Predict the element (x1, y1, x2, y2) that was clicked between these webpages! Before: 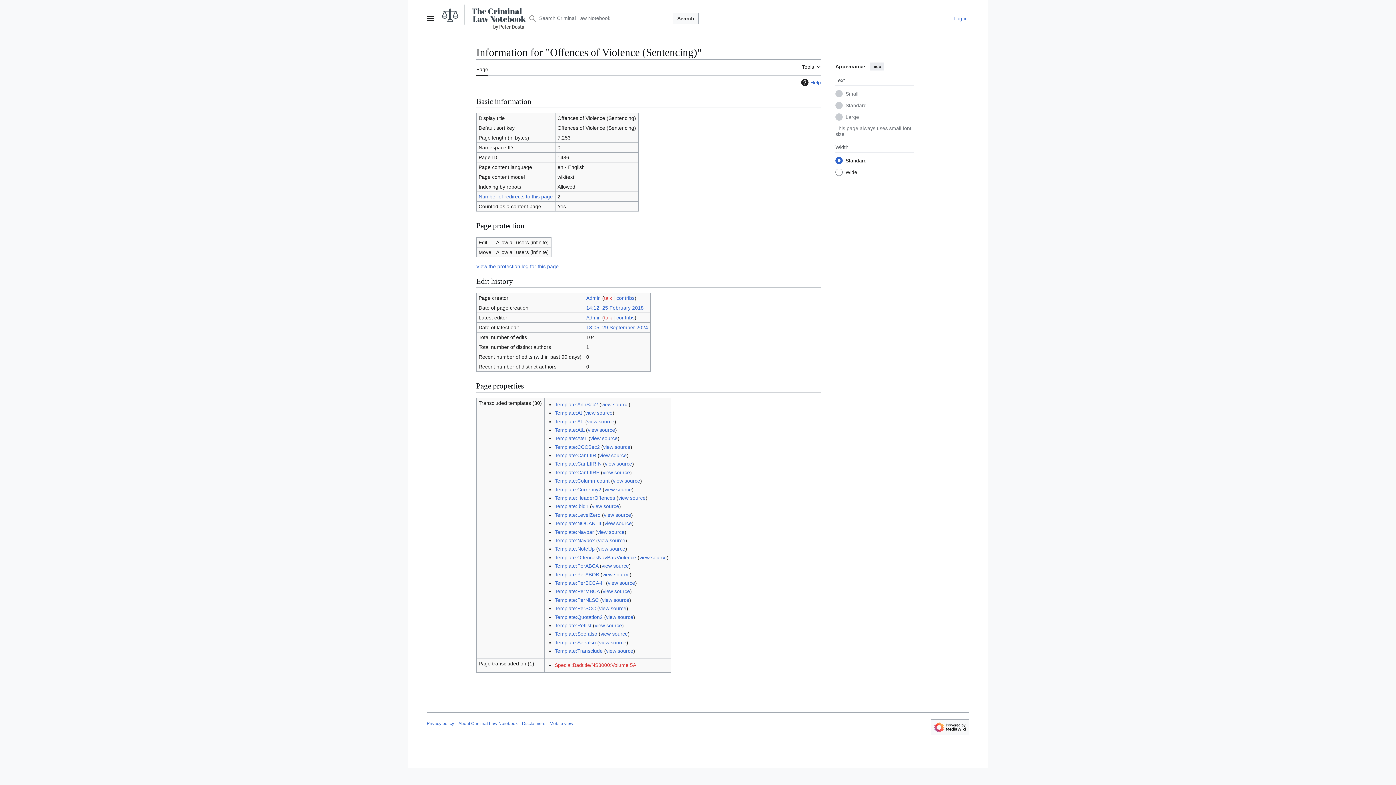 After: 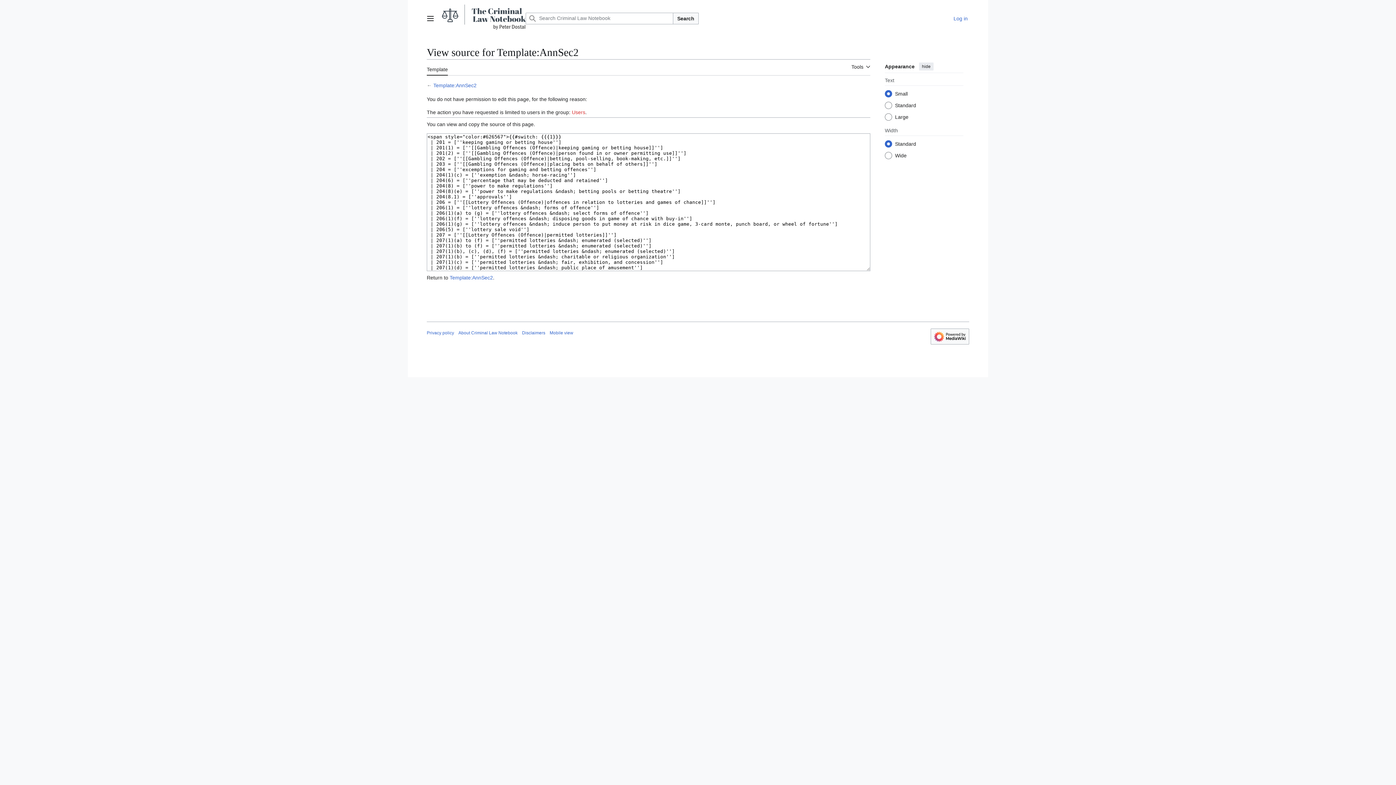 Action: label: view source bbox: (601, 401, 628, 407)